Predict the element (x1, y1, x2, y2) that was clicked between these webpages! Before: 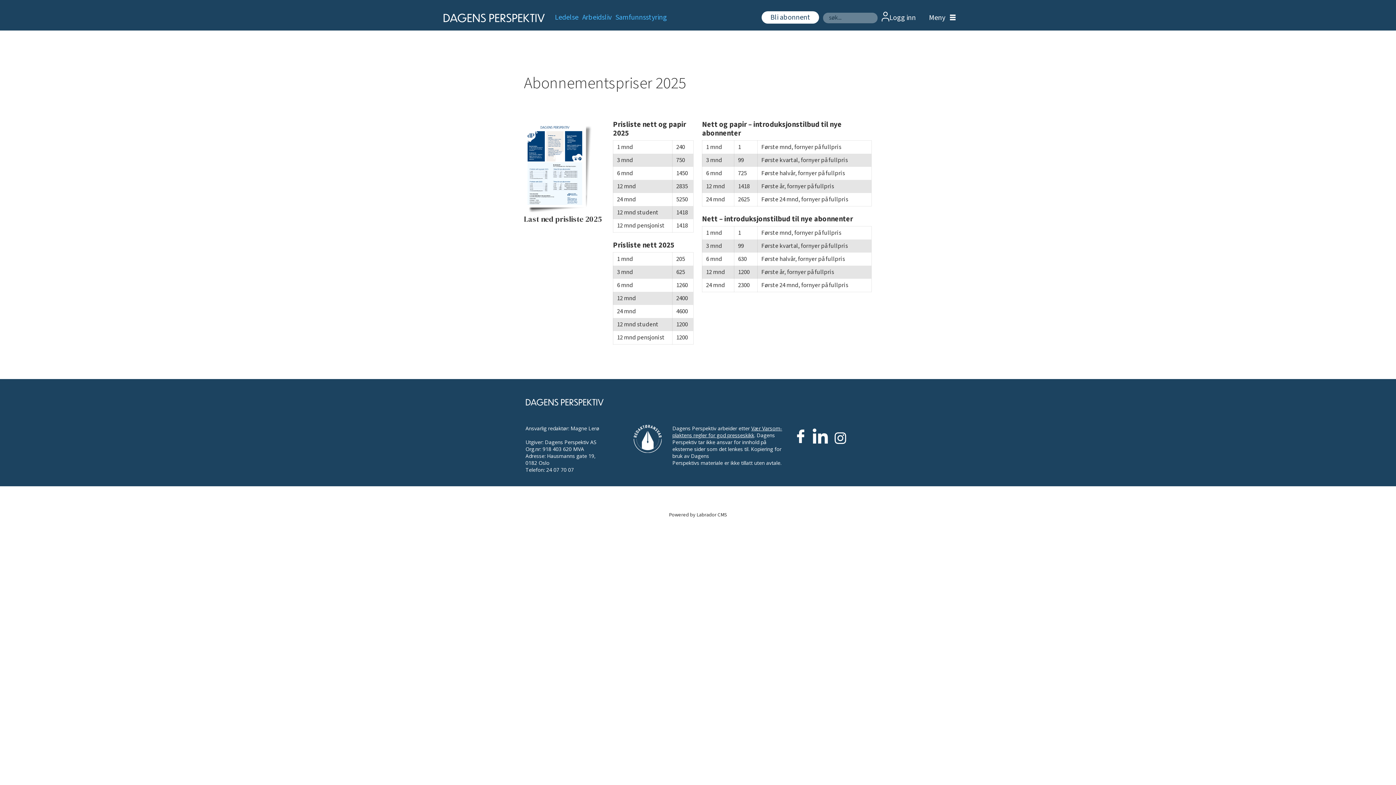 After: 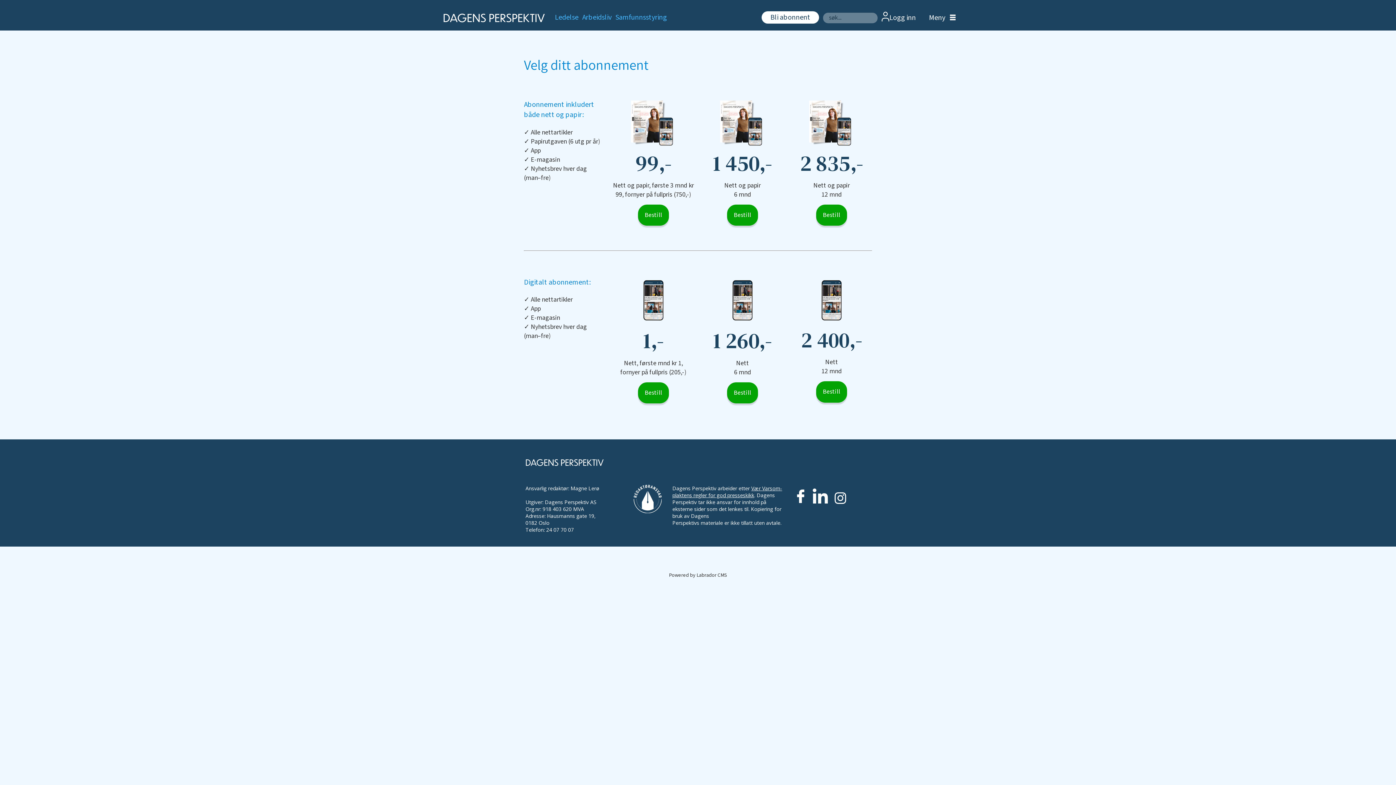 Action: label: Bli abonnent bbox: (761, 11, 819, 23)